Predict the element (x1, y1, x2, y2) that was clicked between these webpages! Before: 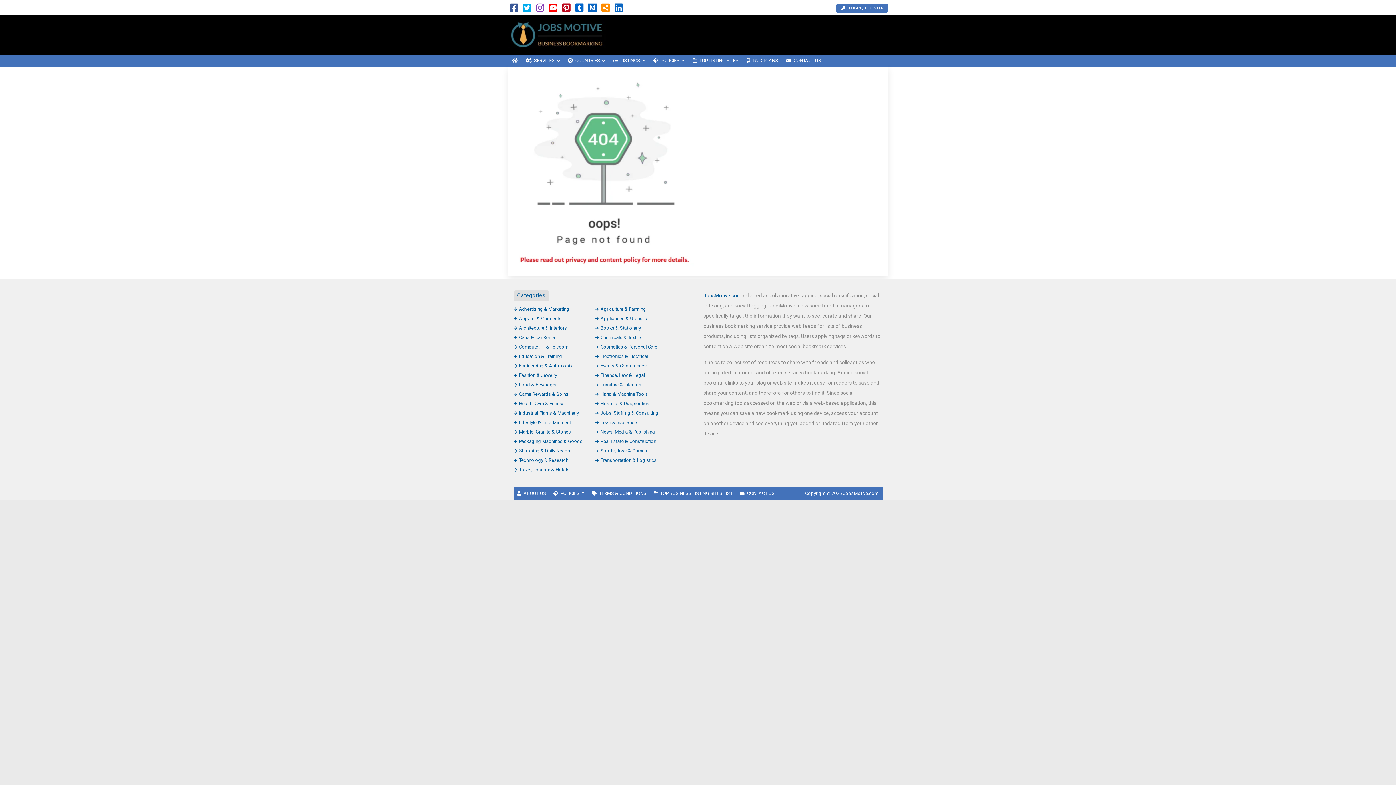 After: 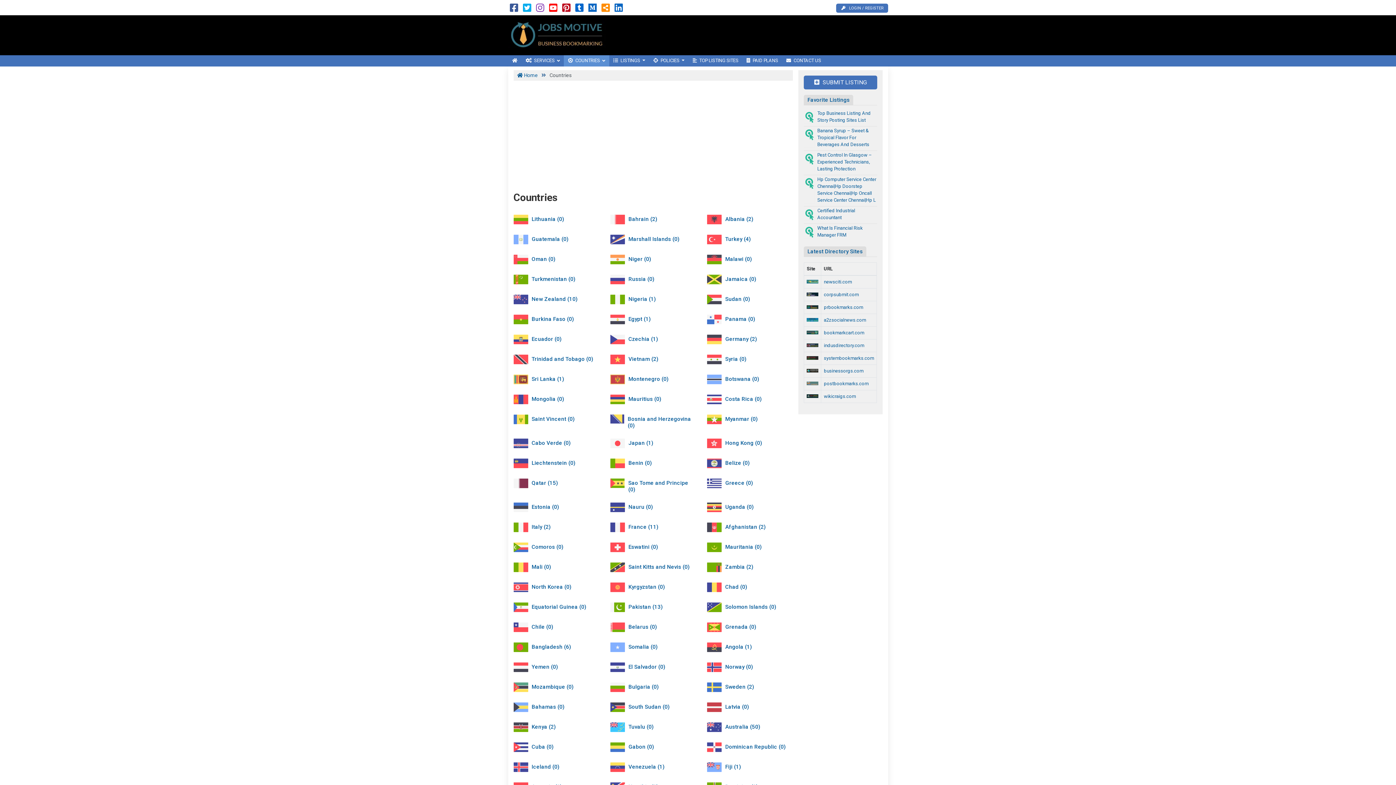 Action: label: COUNTRIES  bbox: (564, 55, 609, 66)